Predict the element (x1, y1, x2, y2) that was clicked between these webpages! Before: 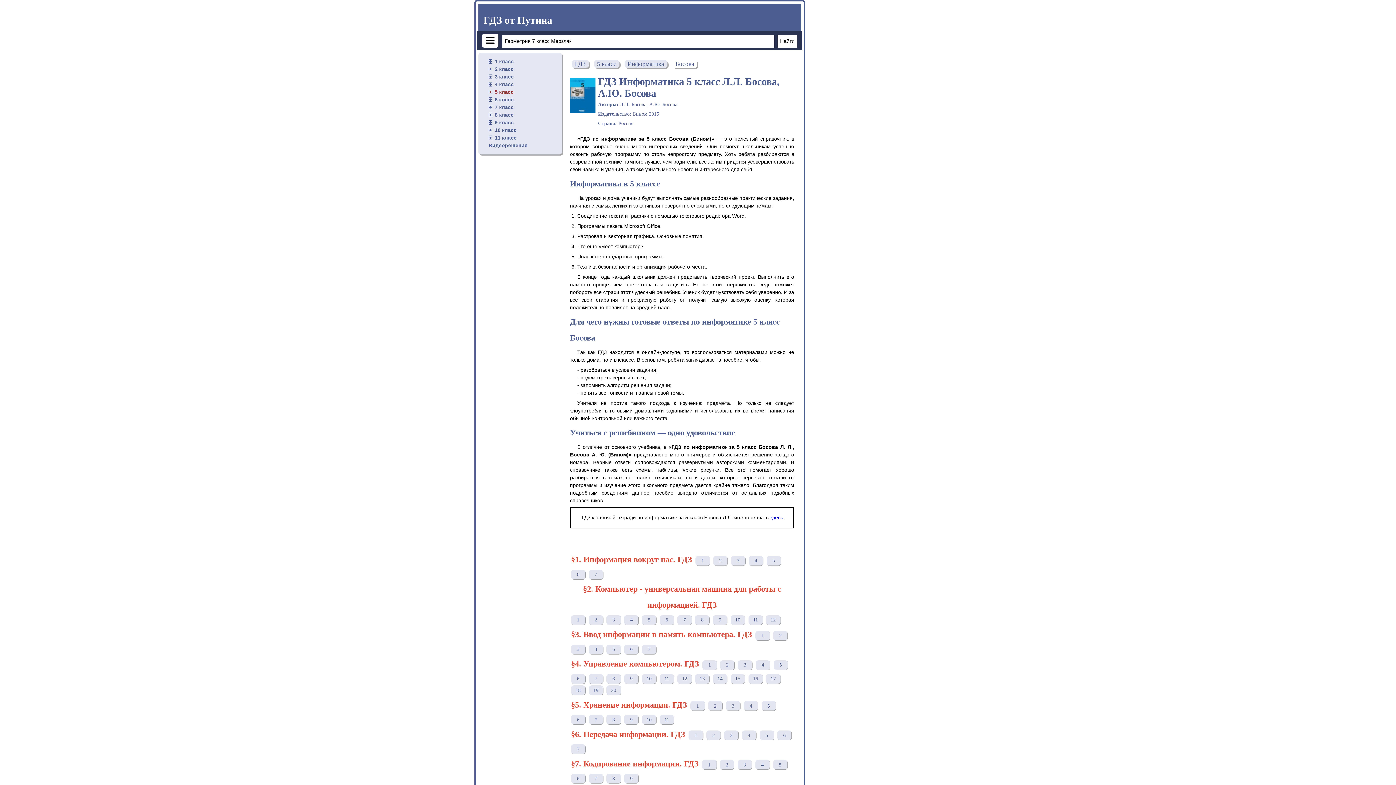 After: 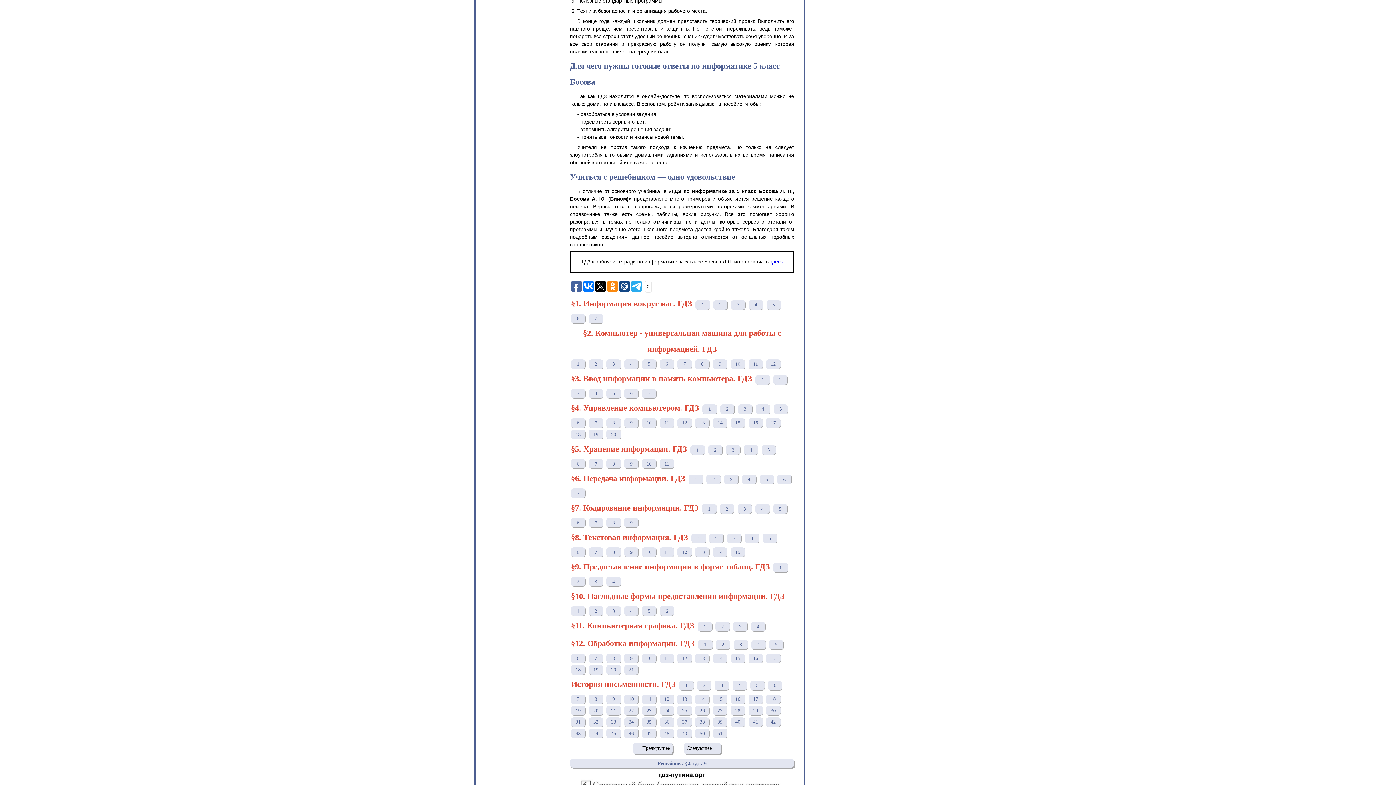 Action: bbox: (659, 615, 674, 625) label: 6